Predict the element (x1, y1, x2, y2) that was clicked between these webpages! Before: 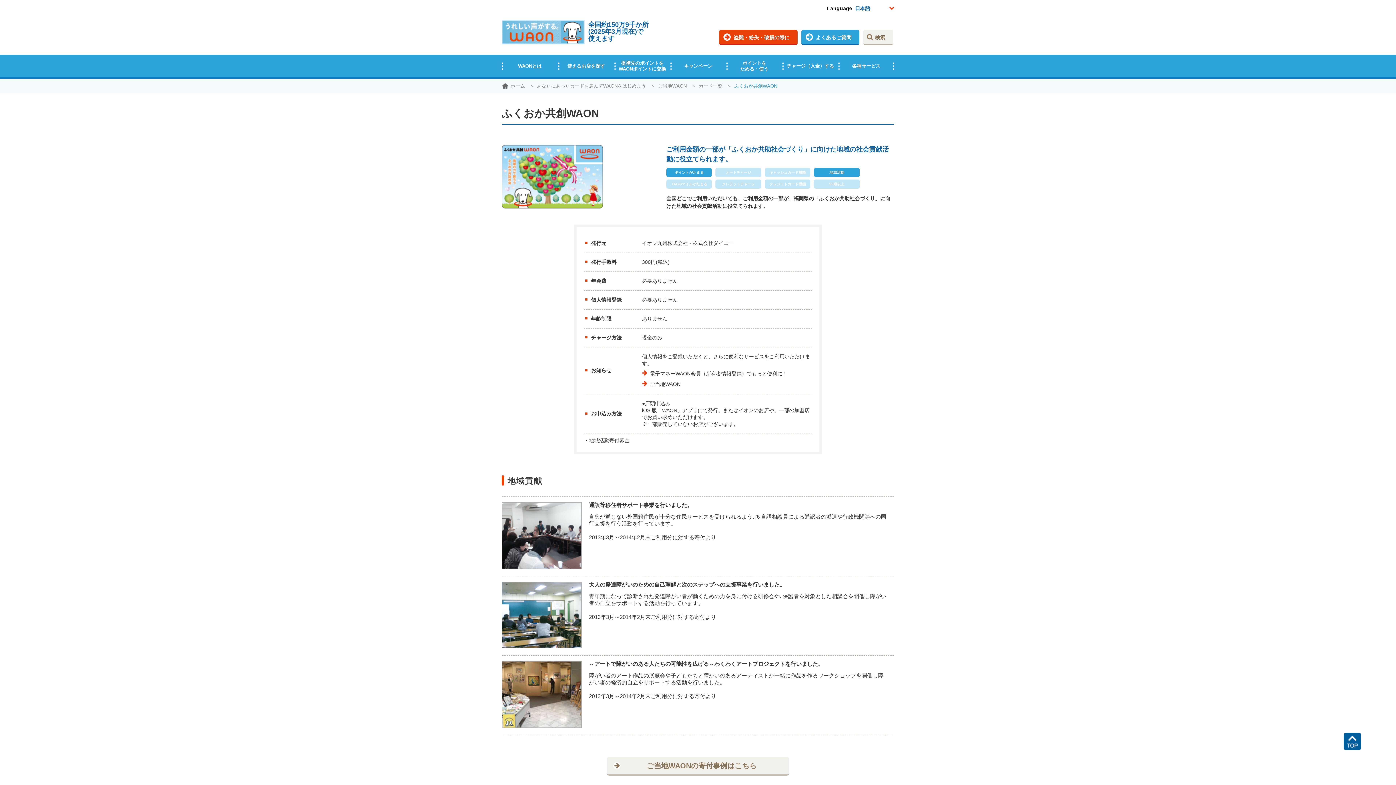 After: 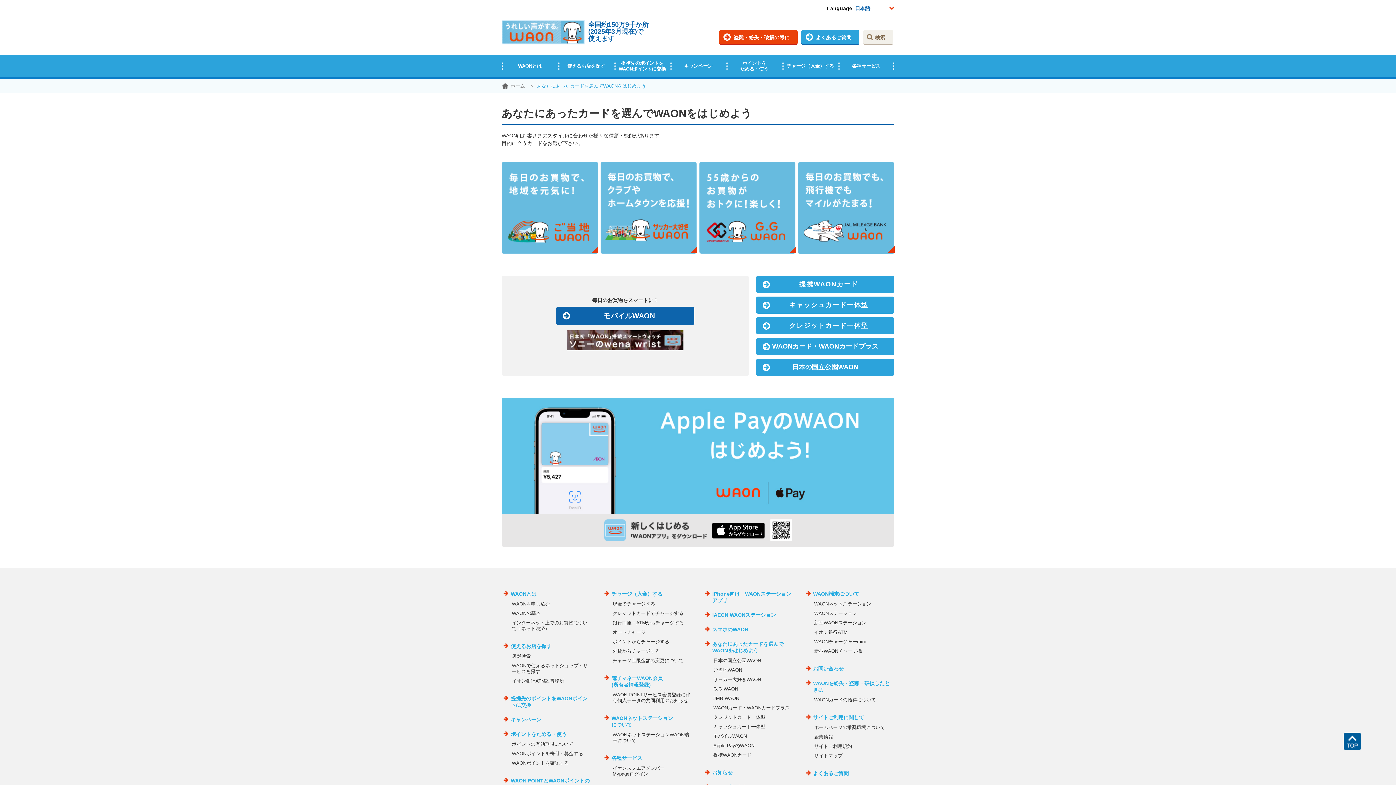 Action: bbox: (537, 83, 646, 88) label: あなたにあったカードを選んでWAONをはじめよう